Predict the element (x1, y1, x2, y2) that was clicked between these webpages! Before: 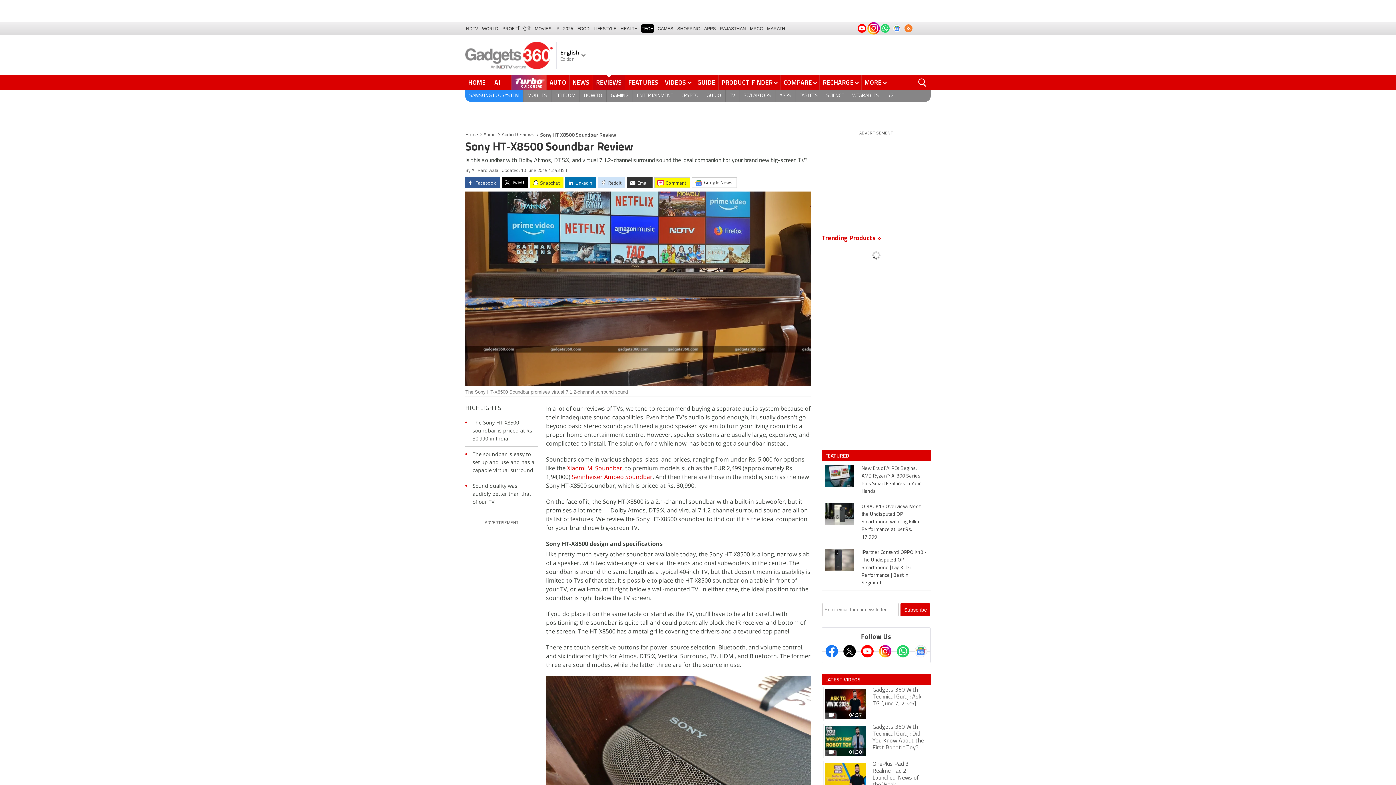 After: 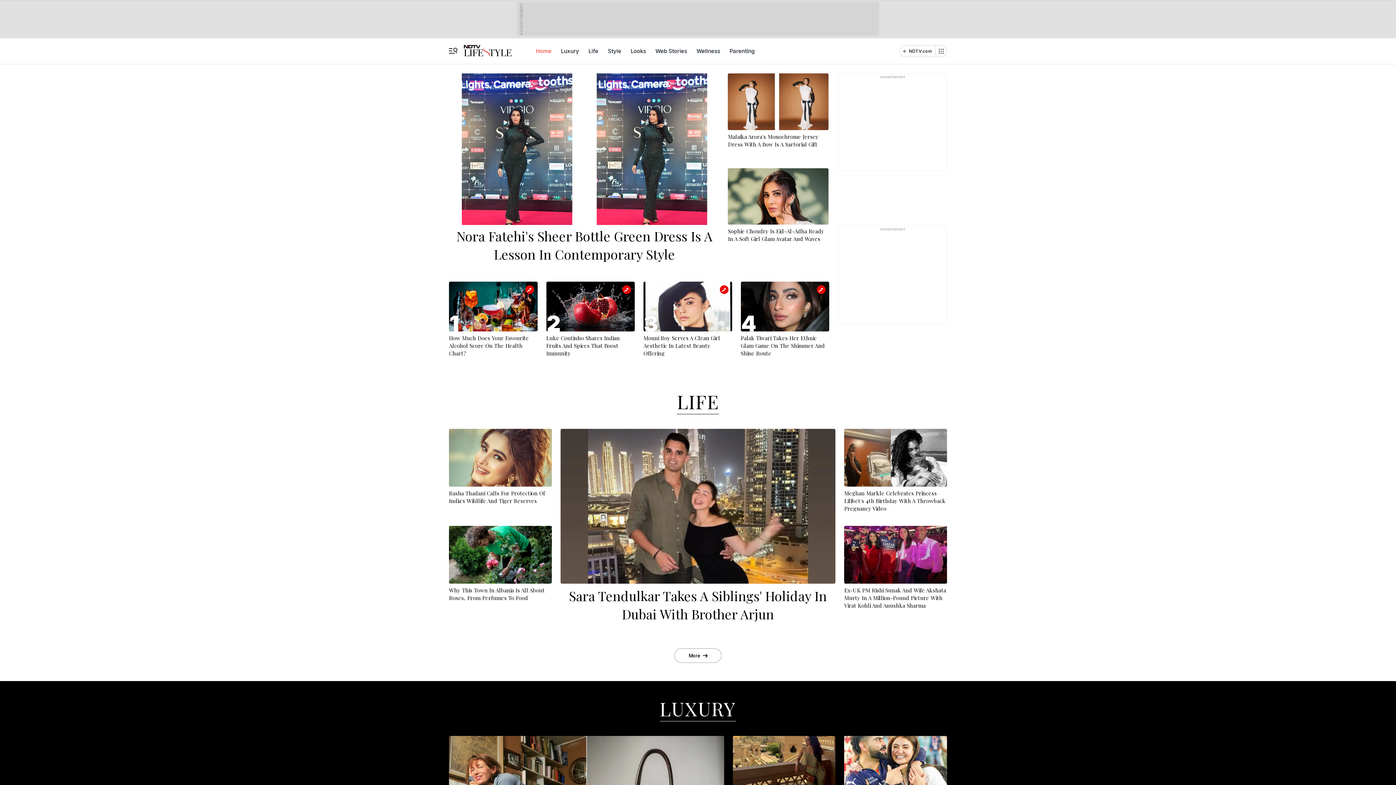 Action: label: LIFESTYLE bbox: (593, 24, 617, 32)